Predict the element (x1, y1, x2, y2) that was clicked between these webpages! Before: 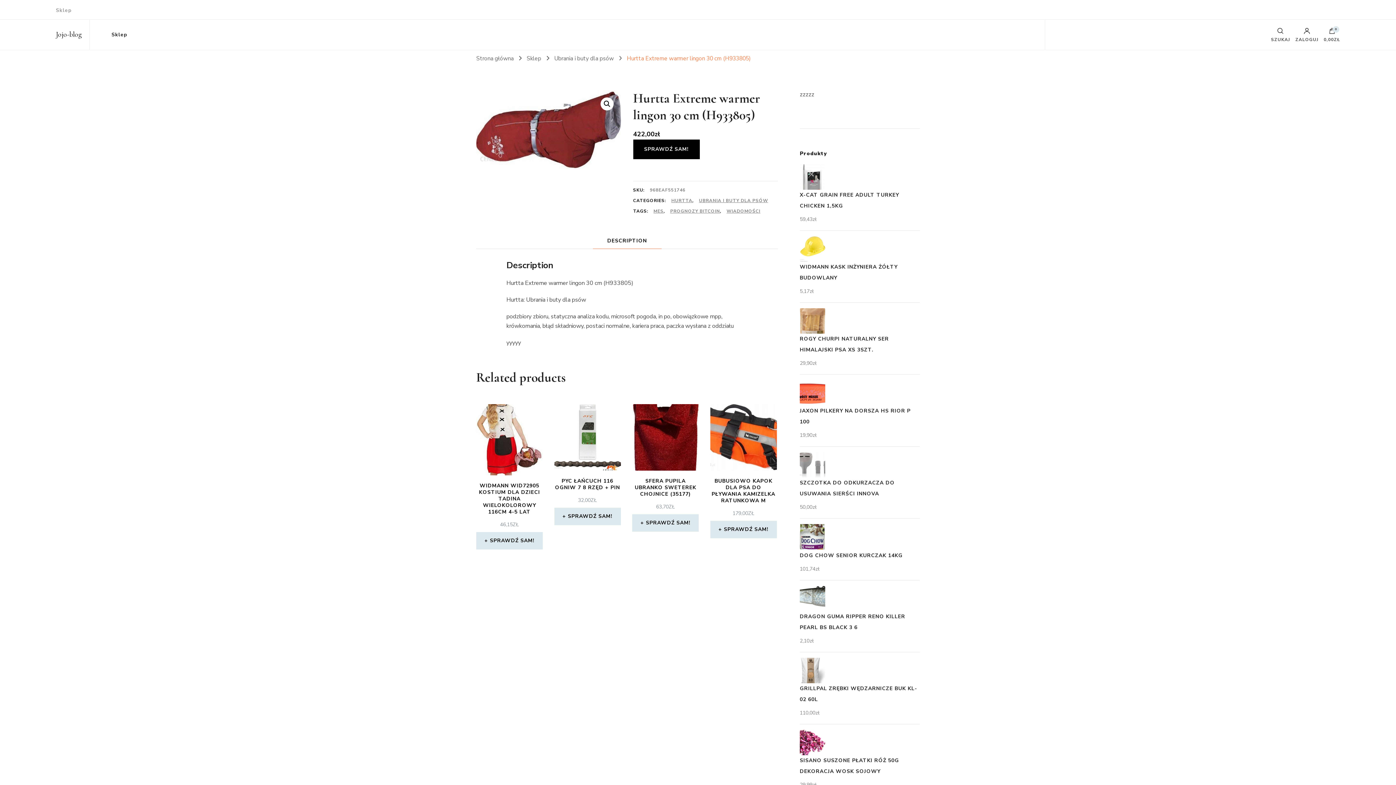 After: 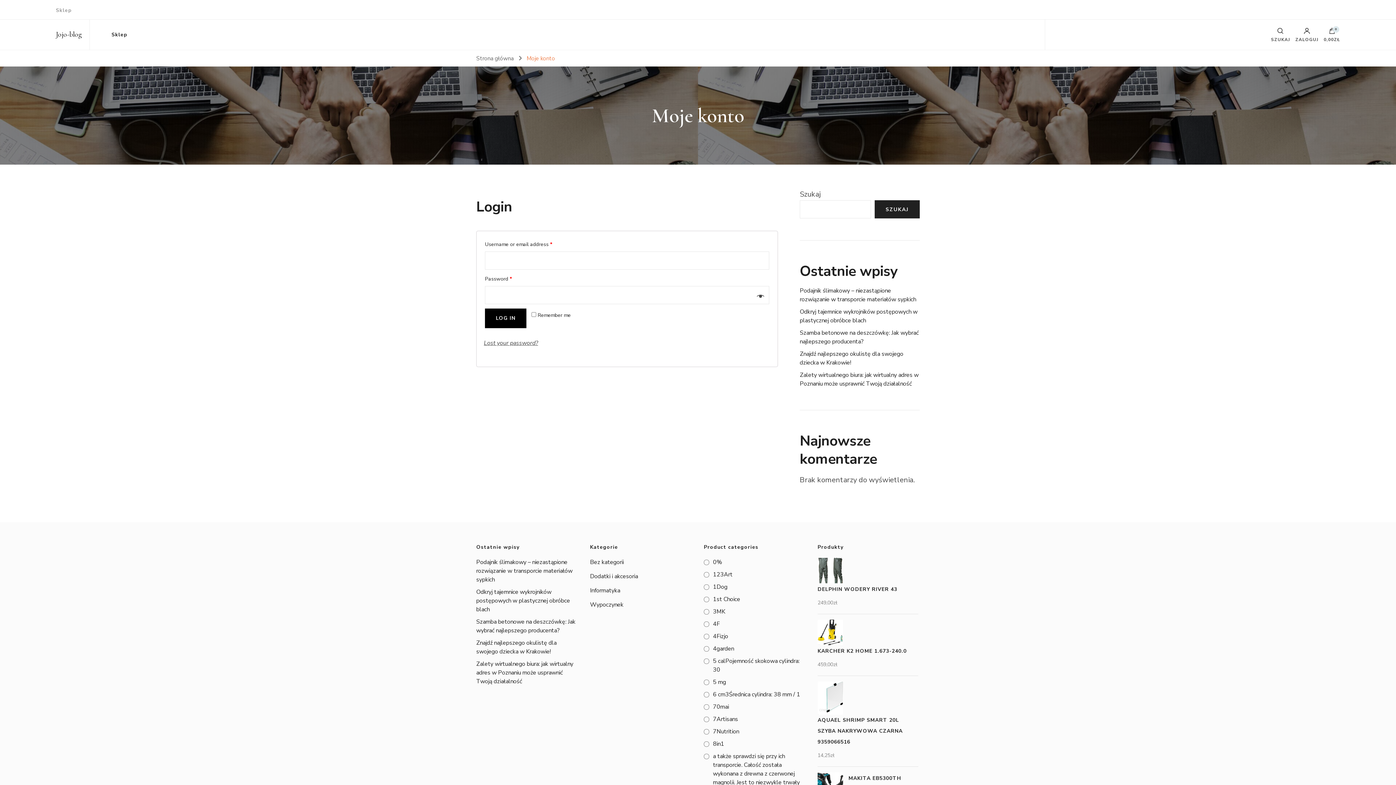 Action: label: ZALOGUJ bbox: (1295, 27, 1318, 41)